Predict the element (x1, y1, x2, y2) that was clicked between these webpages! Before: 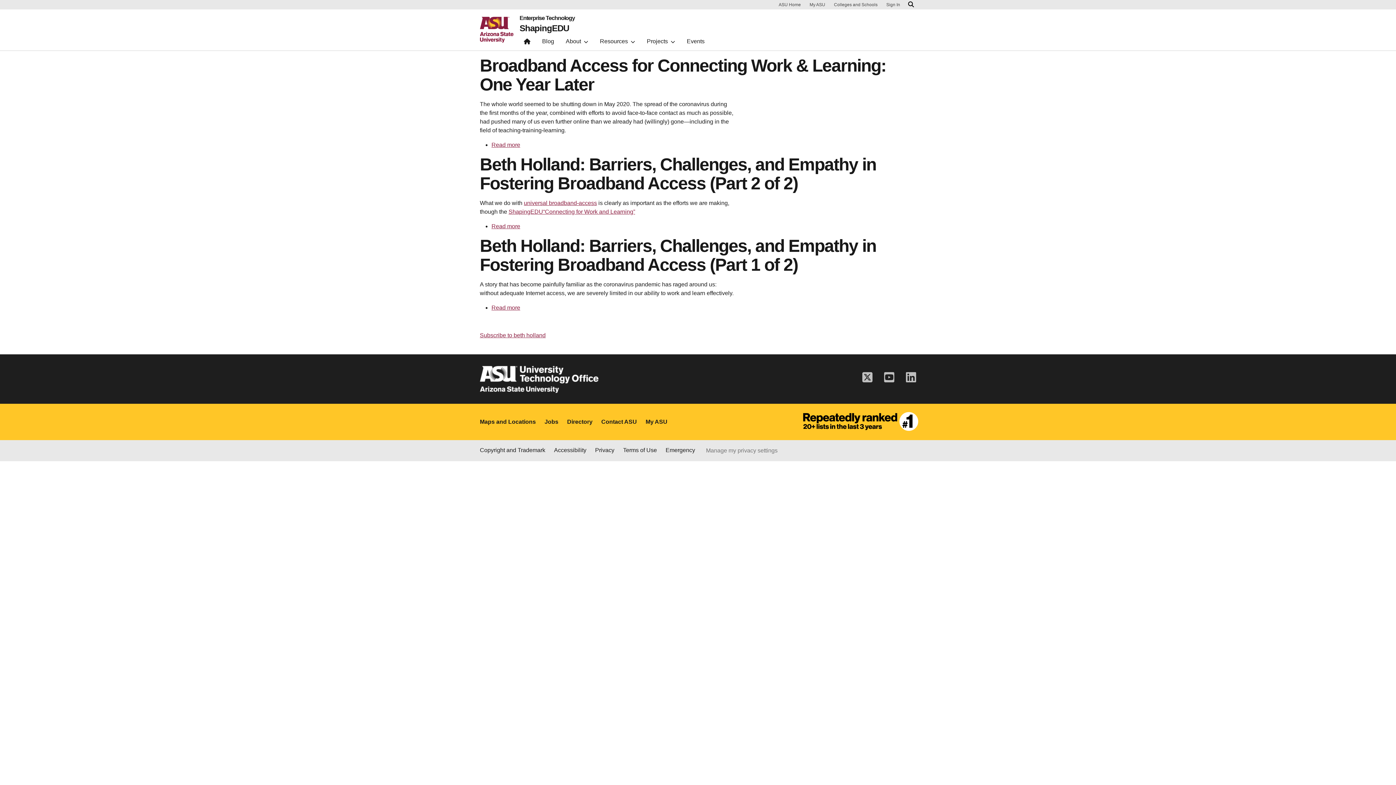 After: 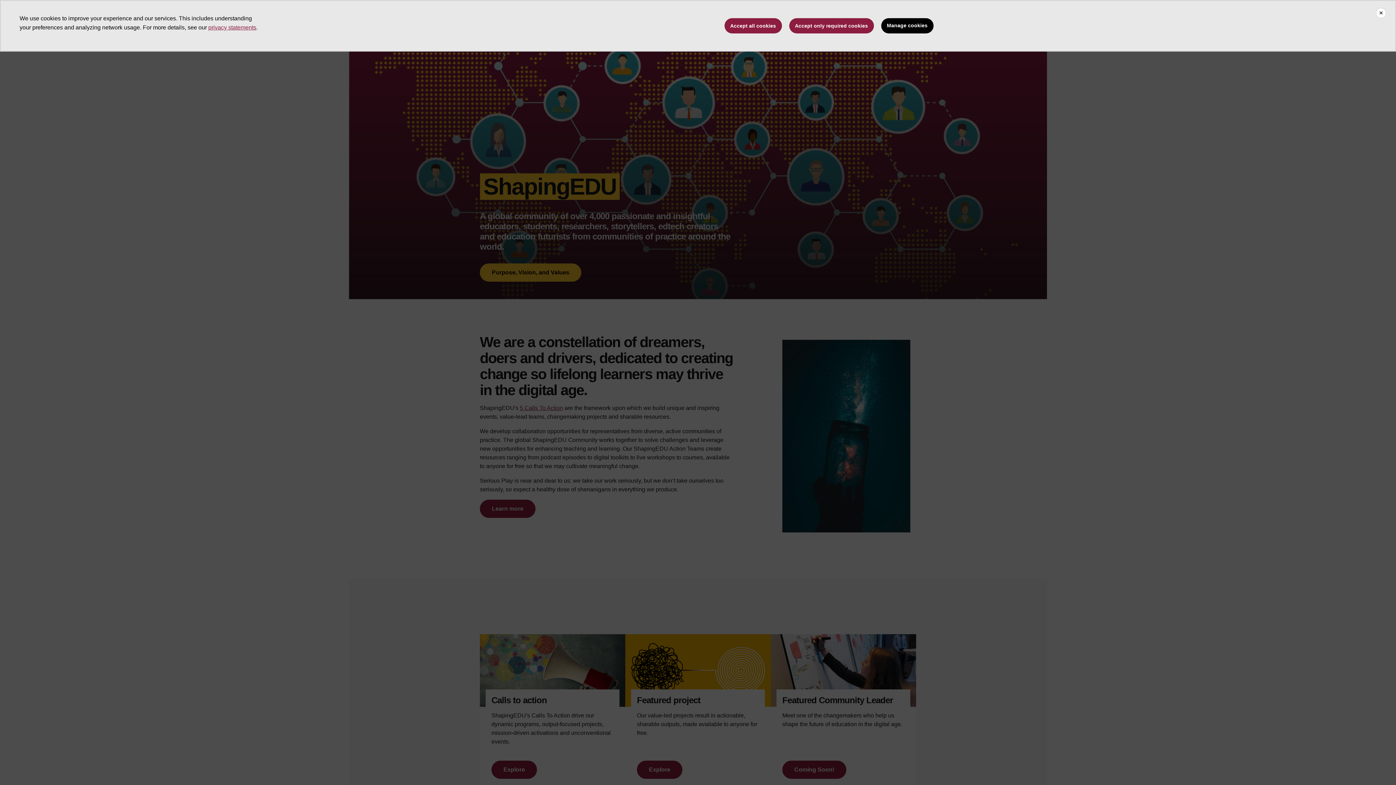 Action: bbox: (519, 24, 569, 32) label: ShapingEDU